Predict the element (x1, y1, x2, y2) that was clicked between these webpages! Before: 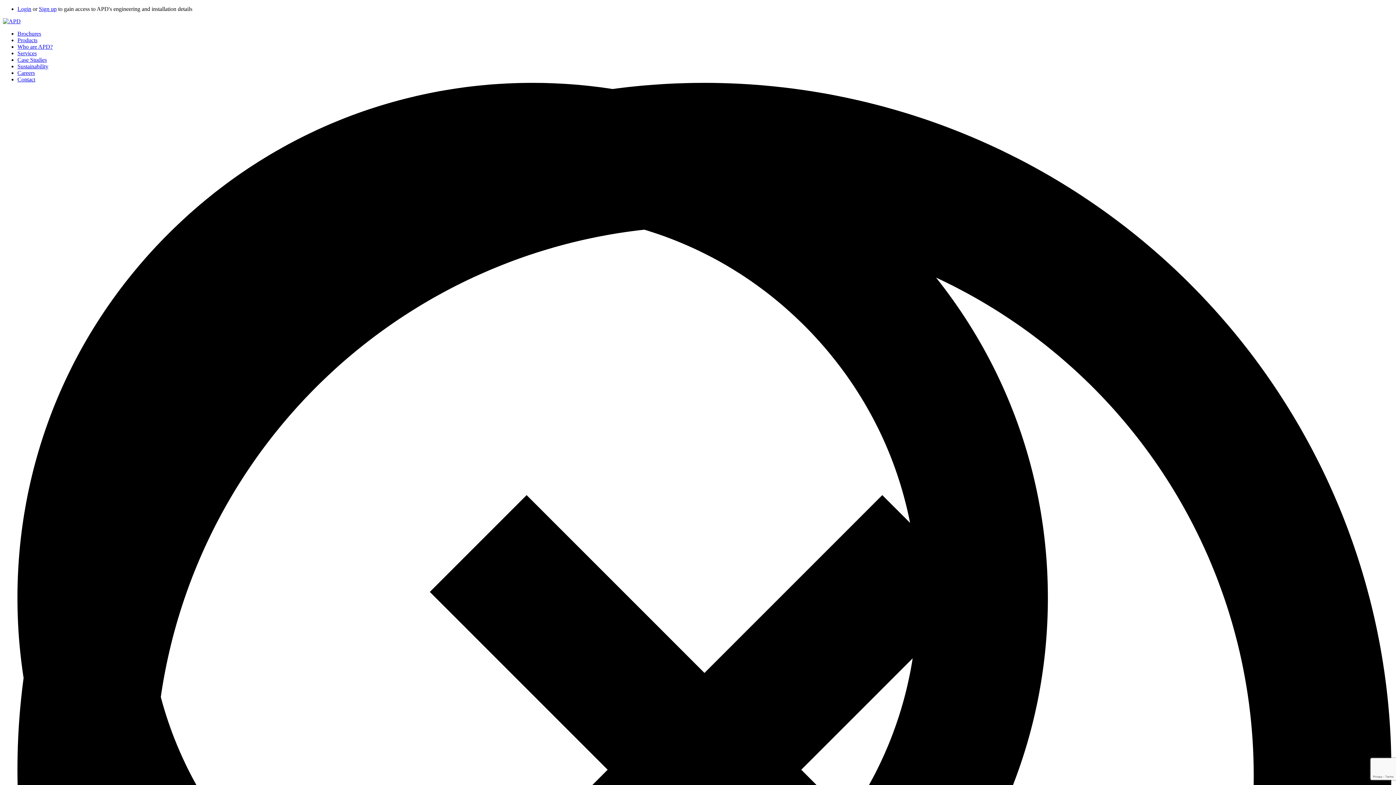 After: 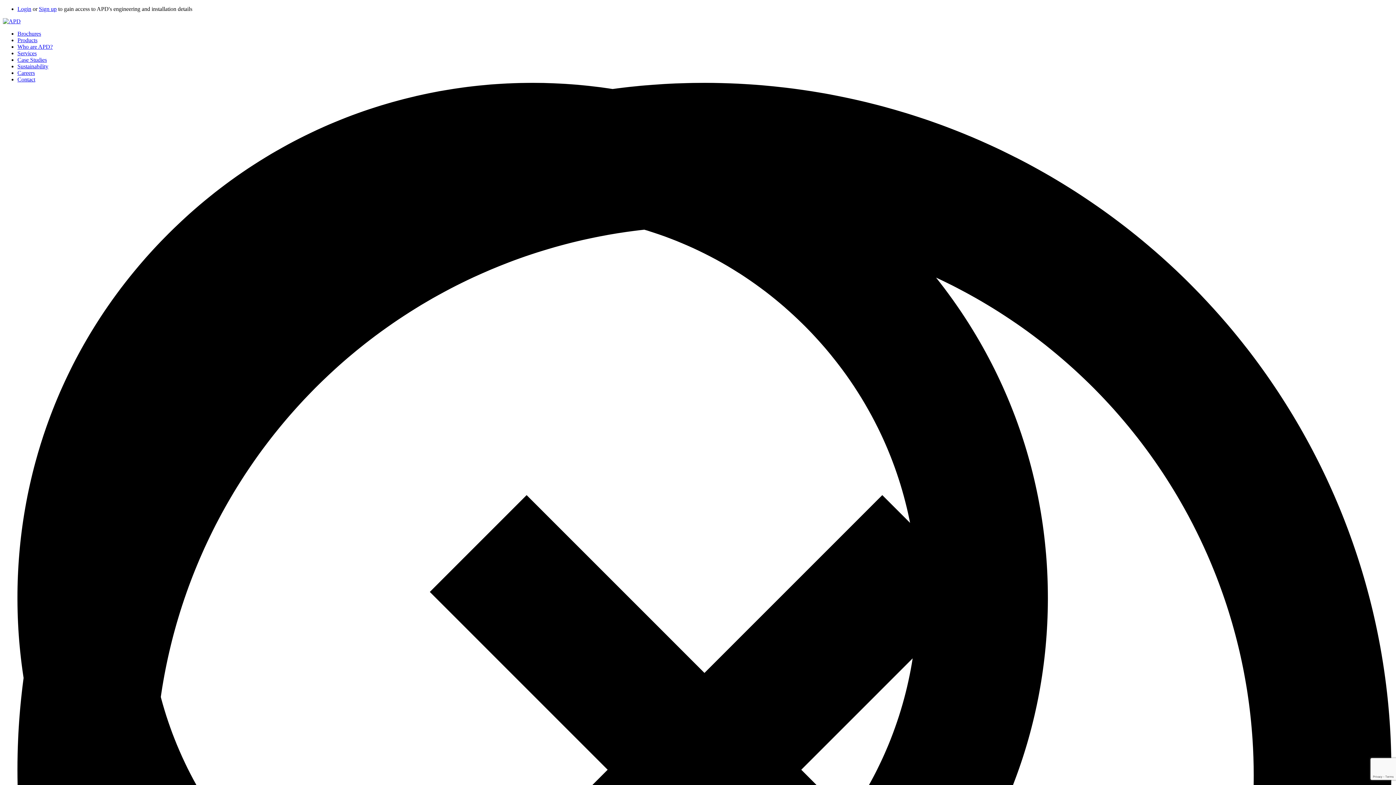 Action: bbox: (17, 50, 36, 56) label: Services